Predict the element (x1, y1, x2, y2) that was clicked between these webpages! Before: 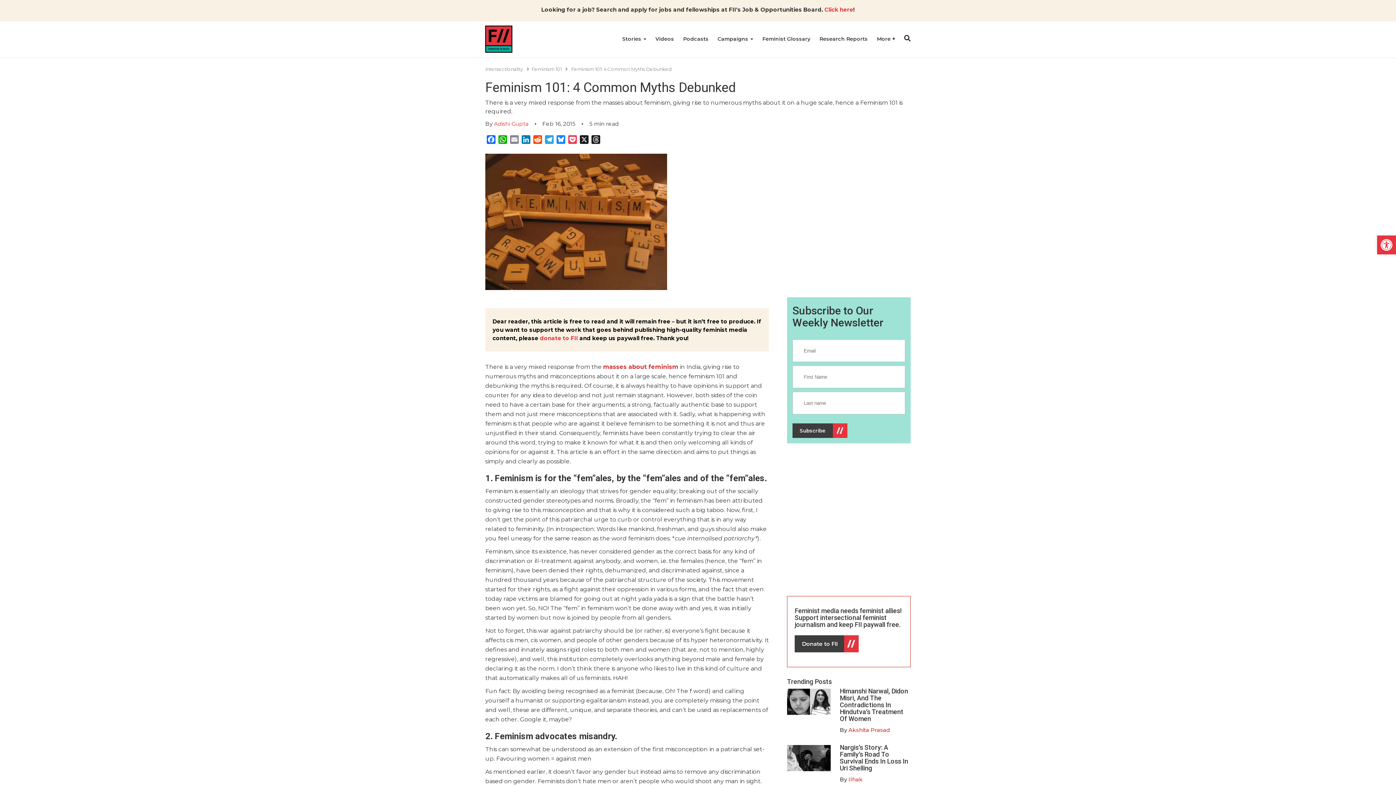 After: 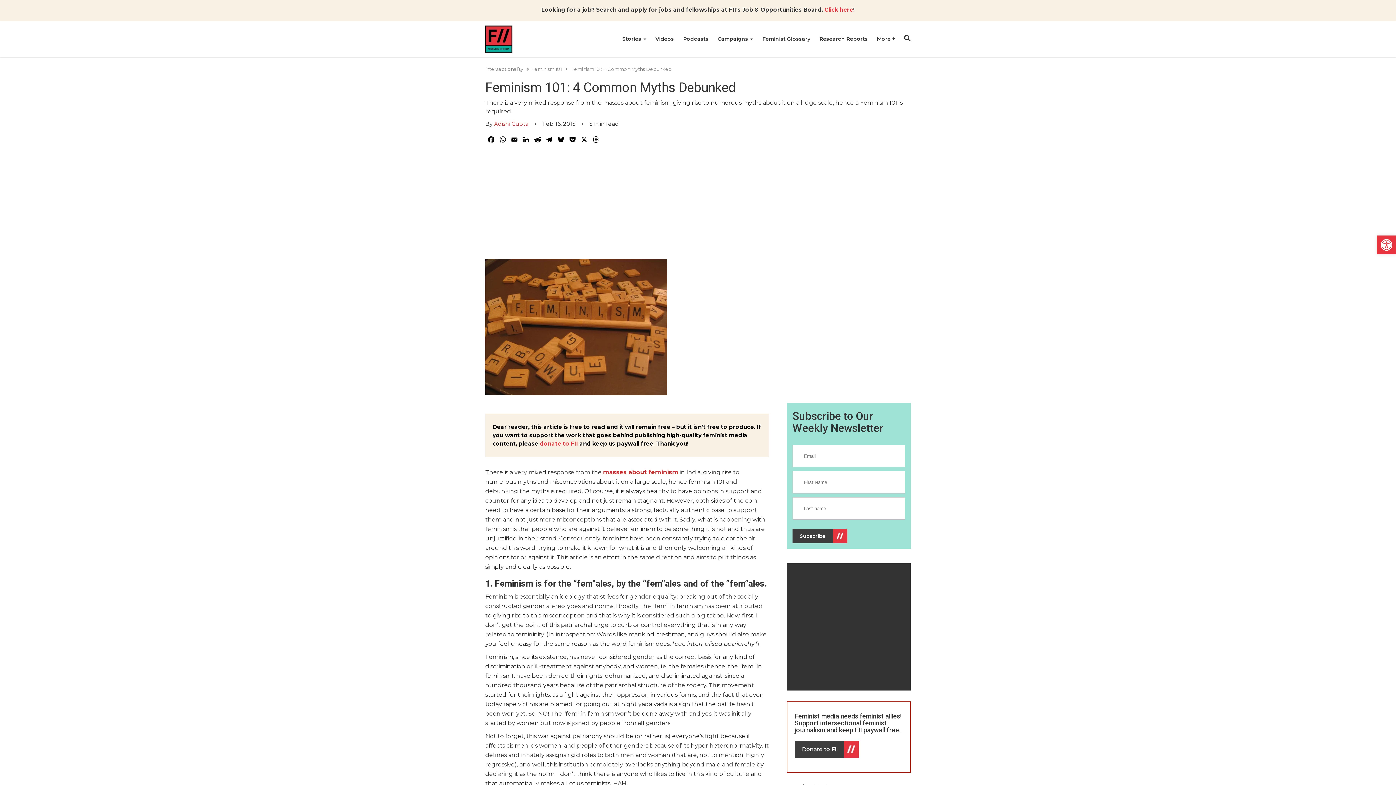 Action: label: Subscribe bbox: (792, 423, 833, 438)